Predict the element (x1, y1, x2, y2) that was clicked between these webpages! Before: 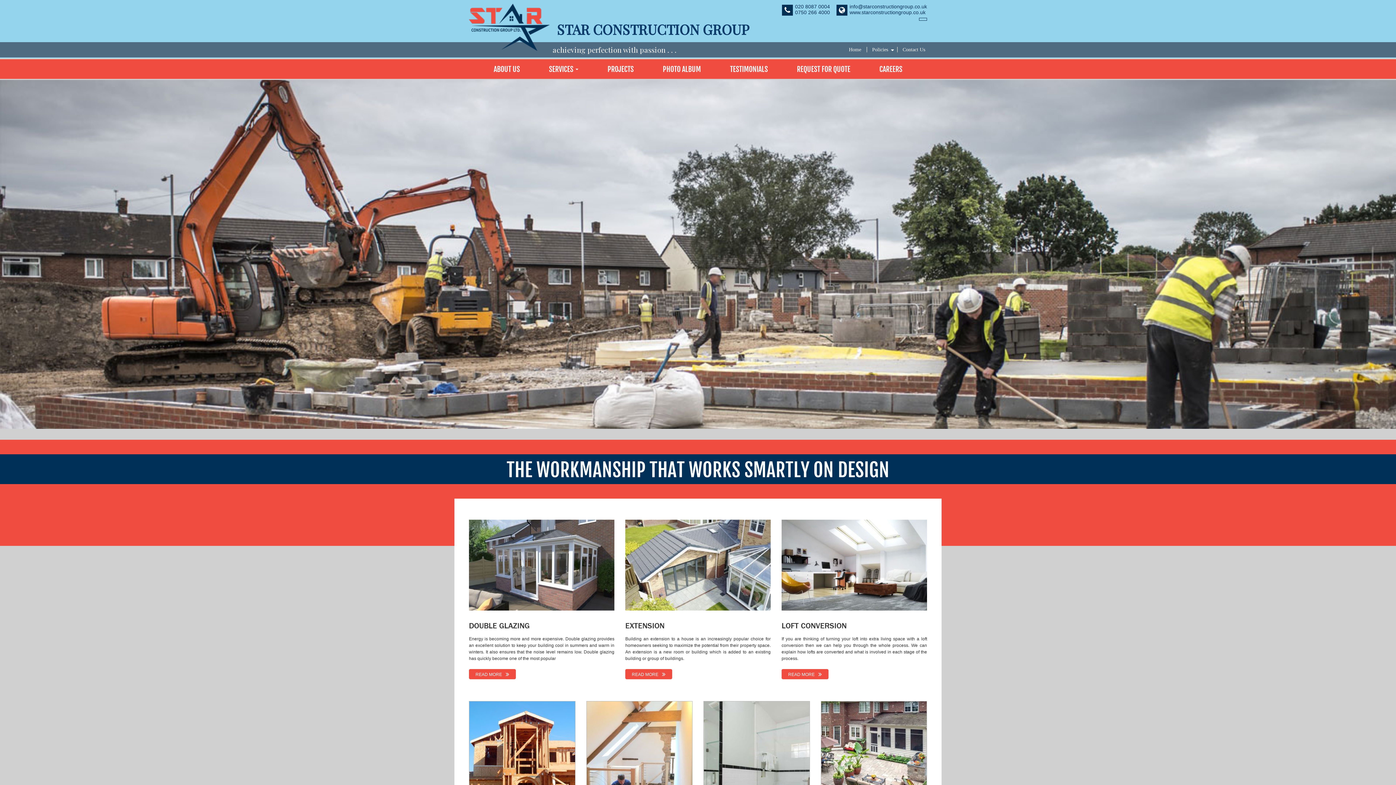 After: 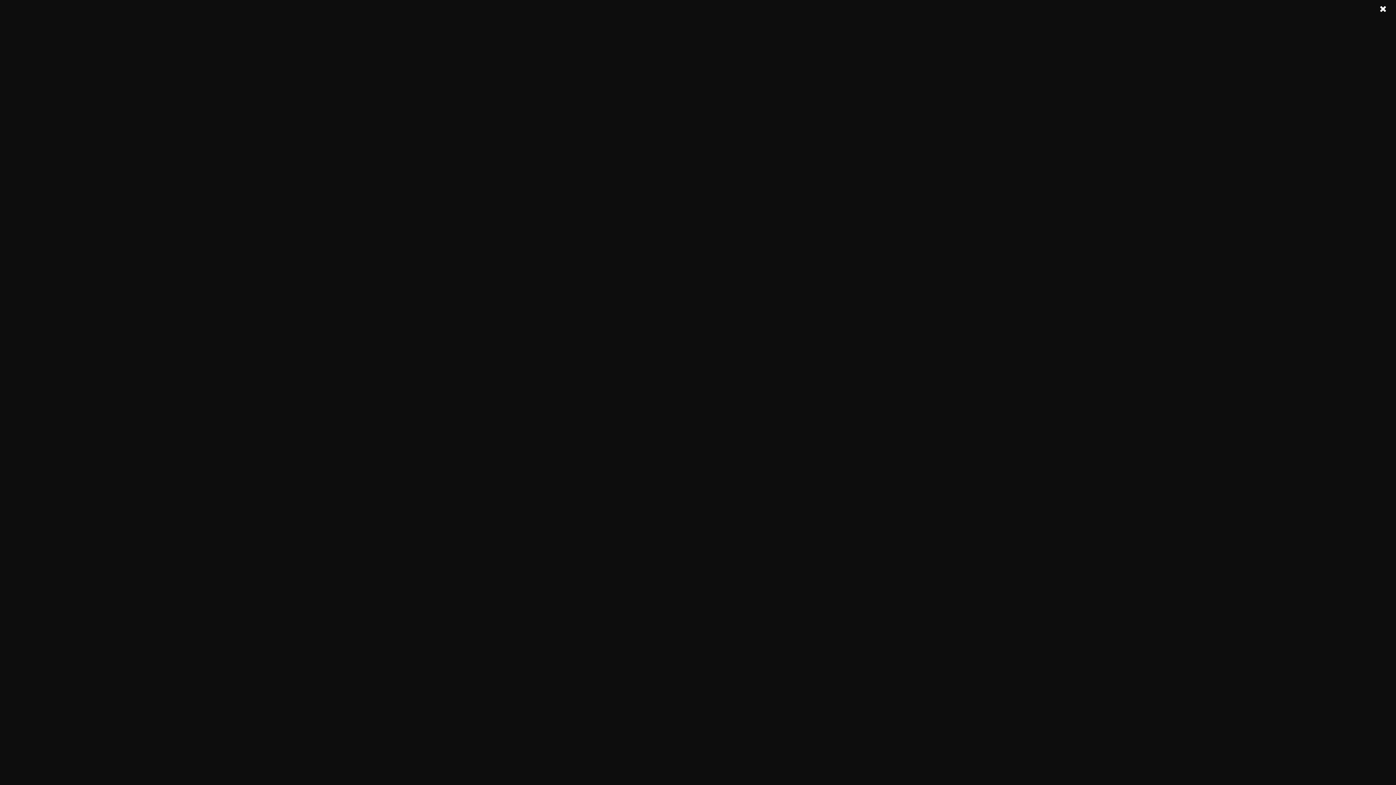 Action: bbox: (549, 58, 578, 80) label: SERVICES 